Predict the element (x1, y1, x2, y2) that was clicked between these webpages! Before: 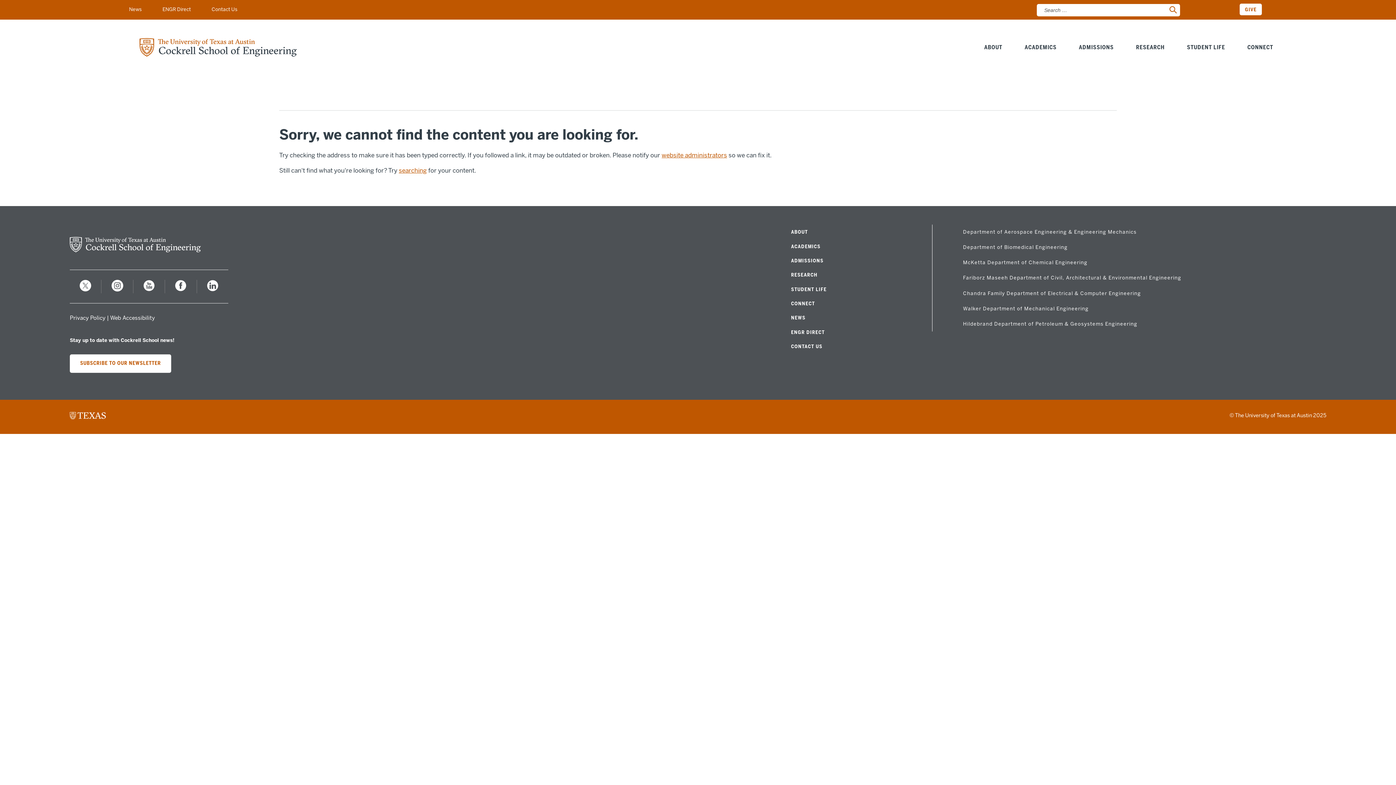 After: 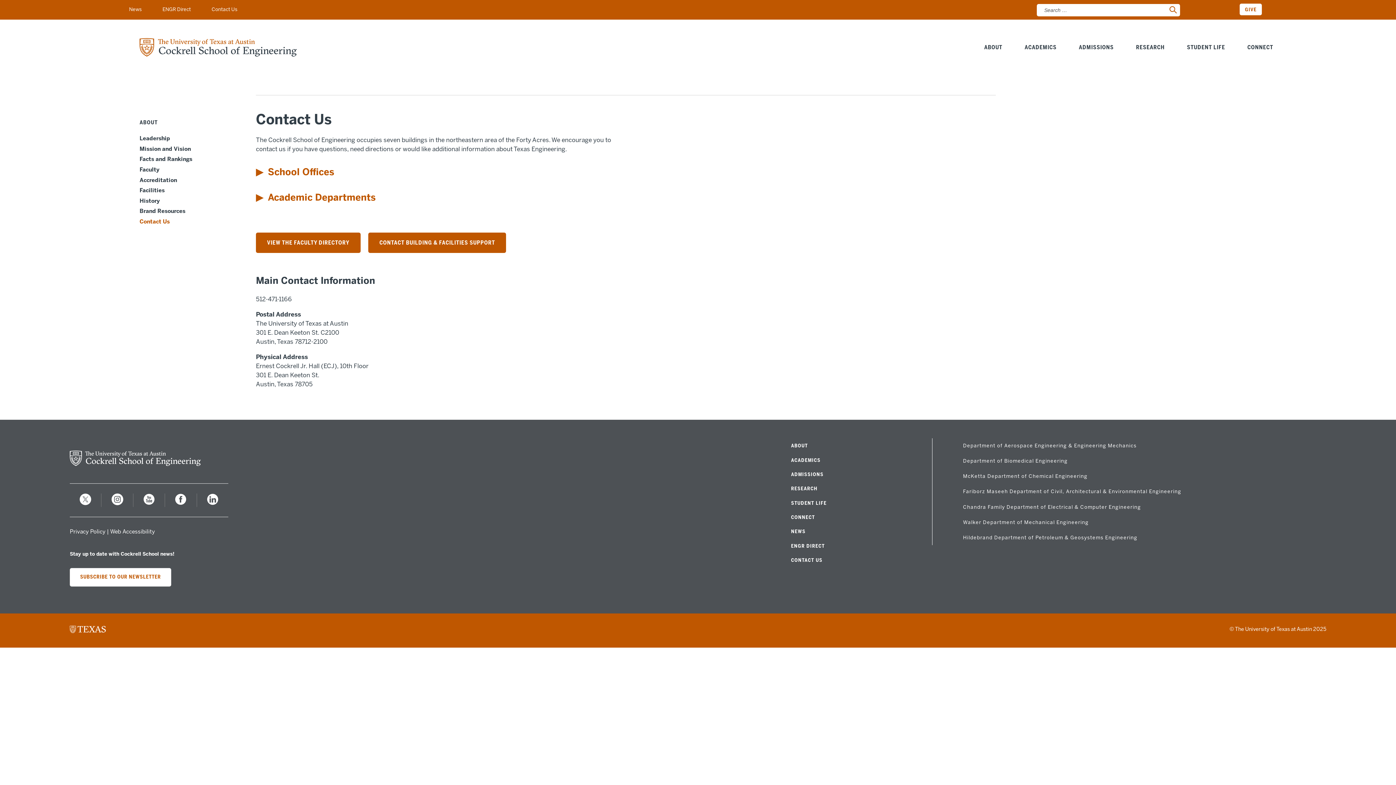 Action: label: CONTACT US bbox: (791, 343, 822, 349)